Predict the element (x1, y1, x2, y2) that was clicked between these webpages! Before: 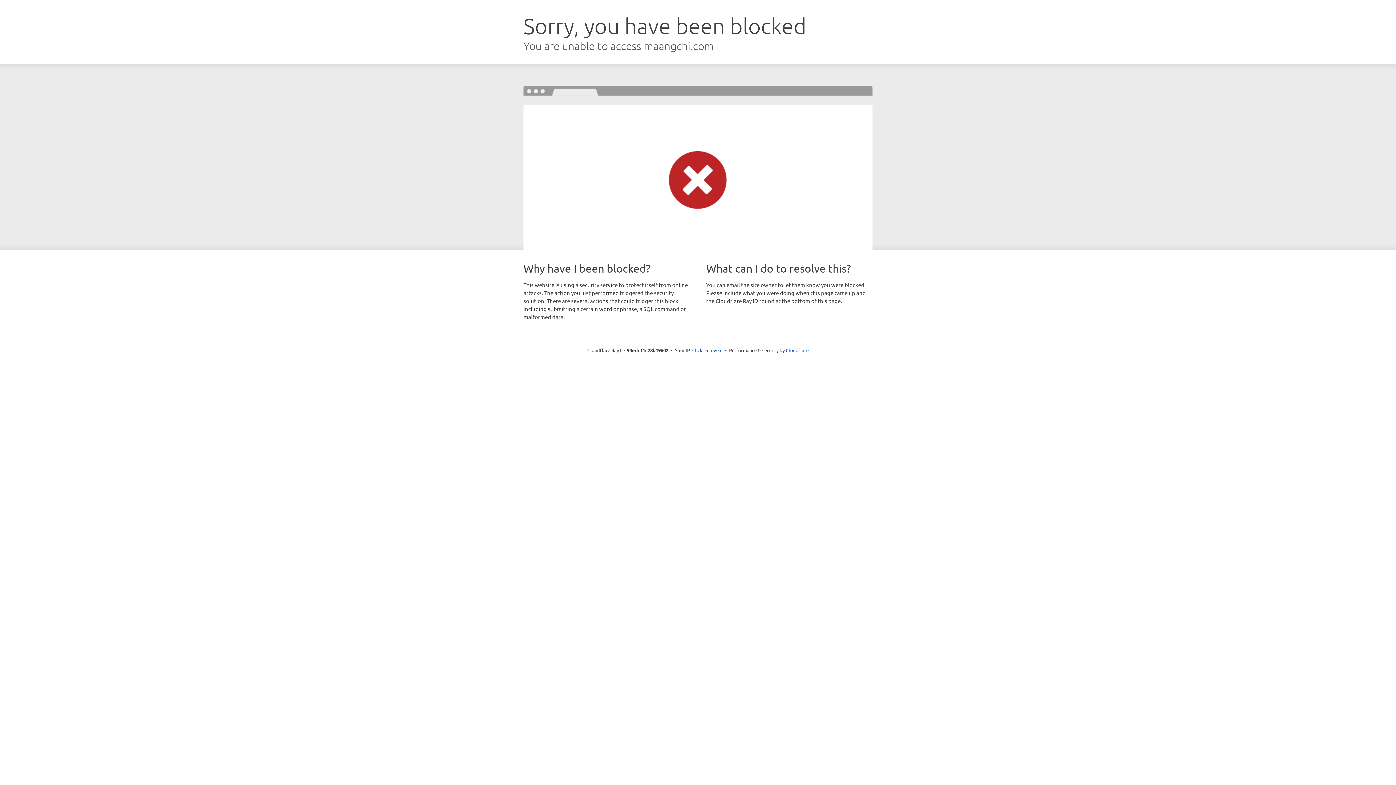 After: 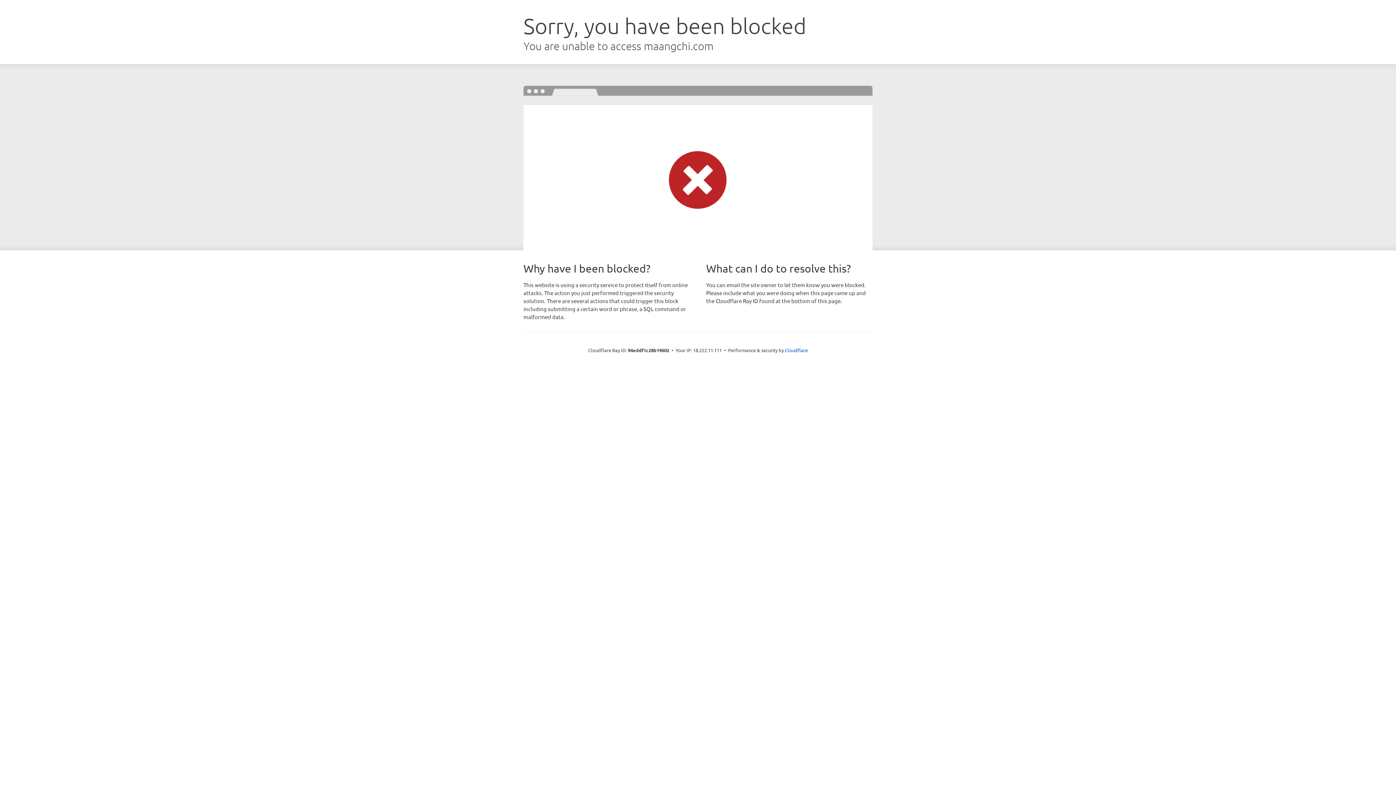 Action: label: Click to reveal bbox: (692, 346, 722, 353)